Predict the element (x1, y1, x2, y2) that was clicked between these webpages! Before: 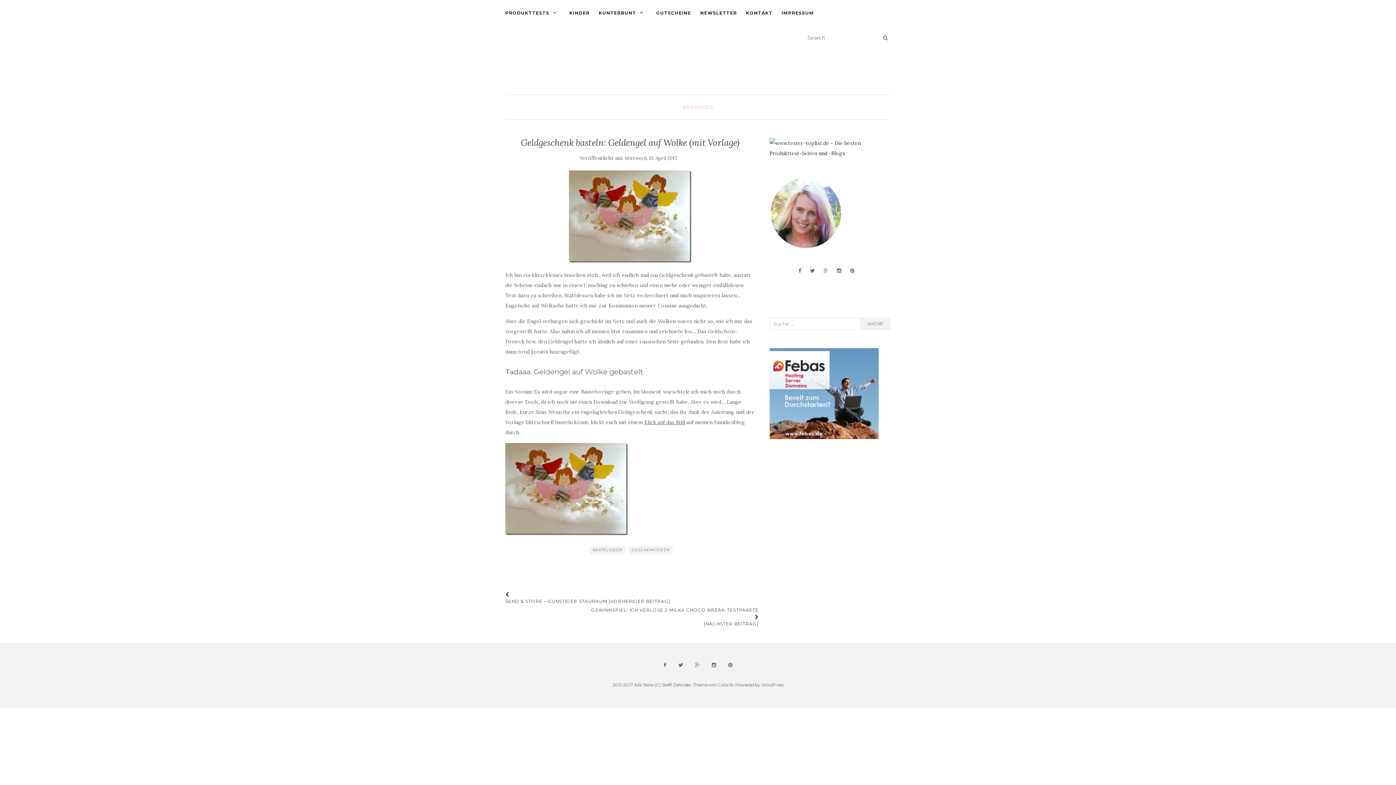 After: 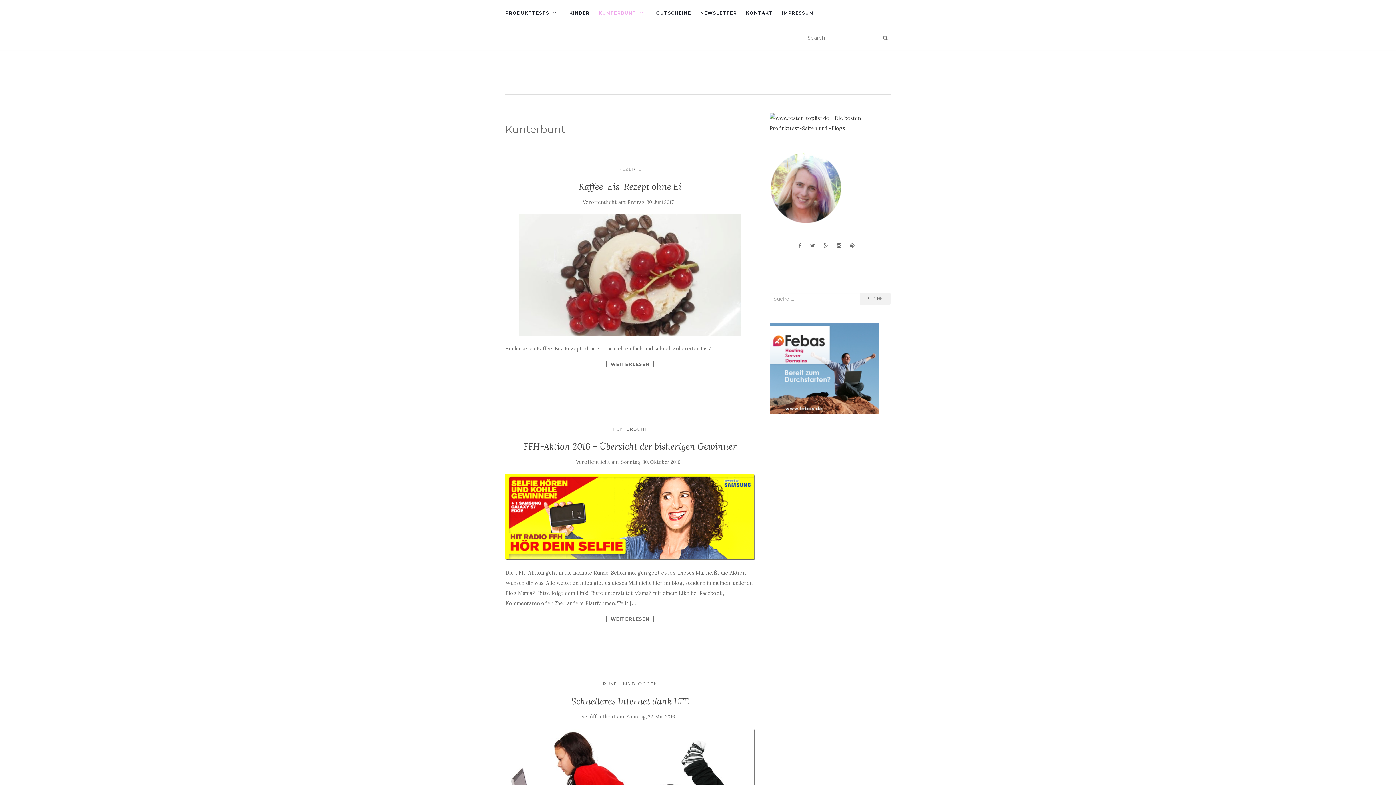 Action: bbox: (598, 0, 647, 25) label: KUNTERBUNT